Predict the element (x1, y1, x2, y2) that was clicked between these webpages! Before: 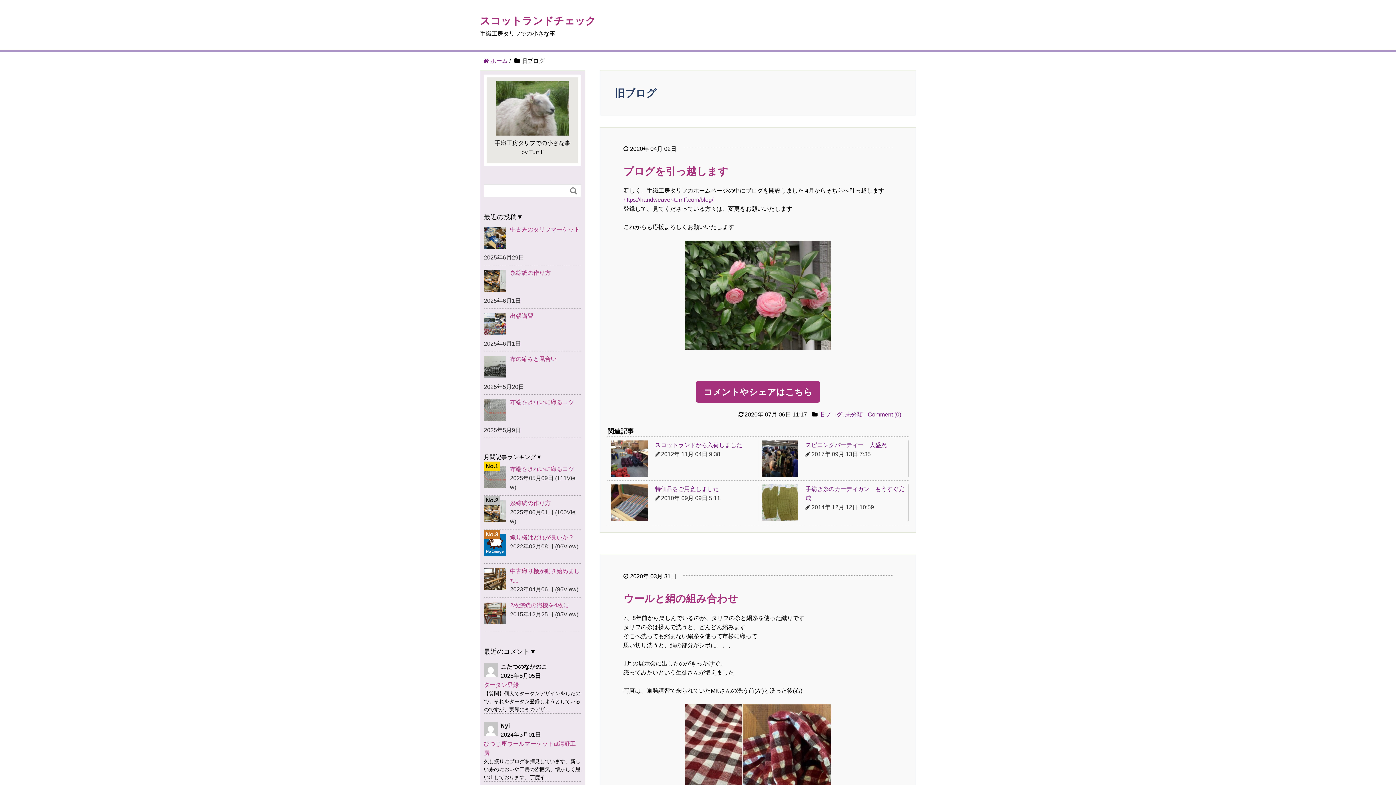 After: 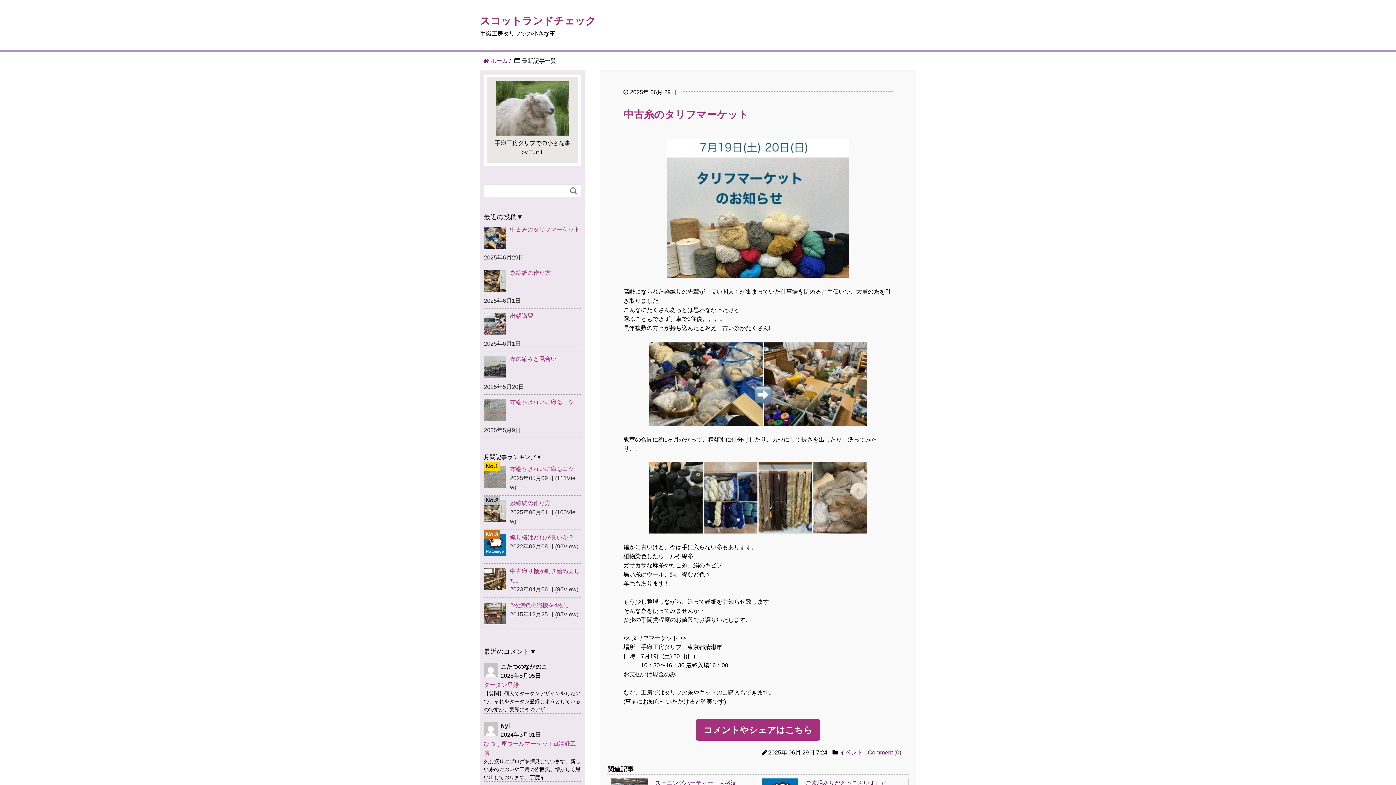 Action: label: https://handweaver-turriff.com/blog/ bbox: (623, 196, 713, 202)